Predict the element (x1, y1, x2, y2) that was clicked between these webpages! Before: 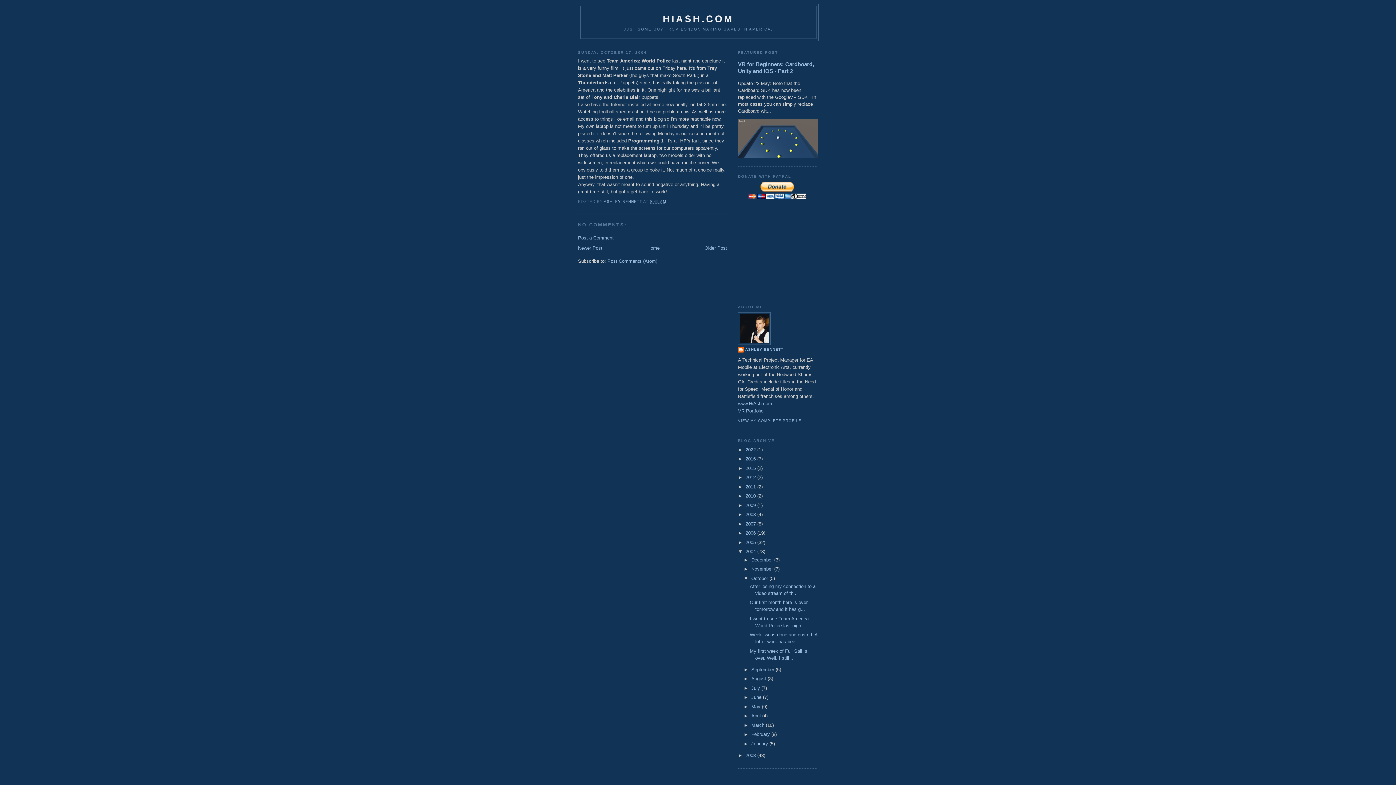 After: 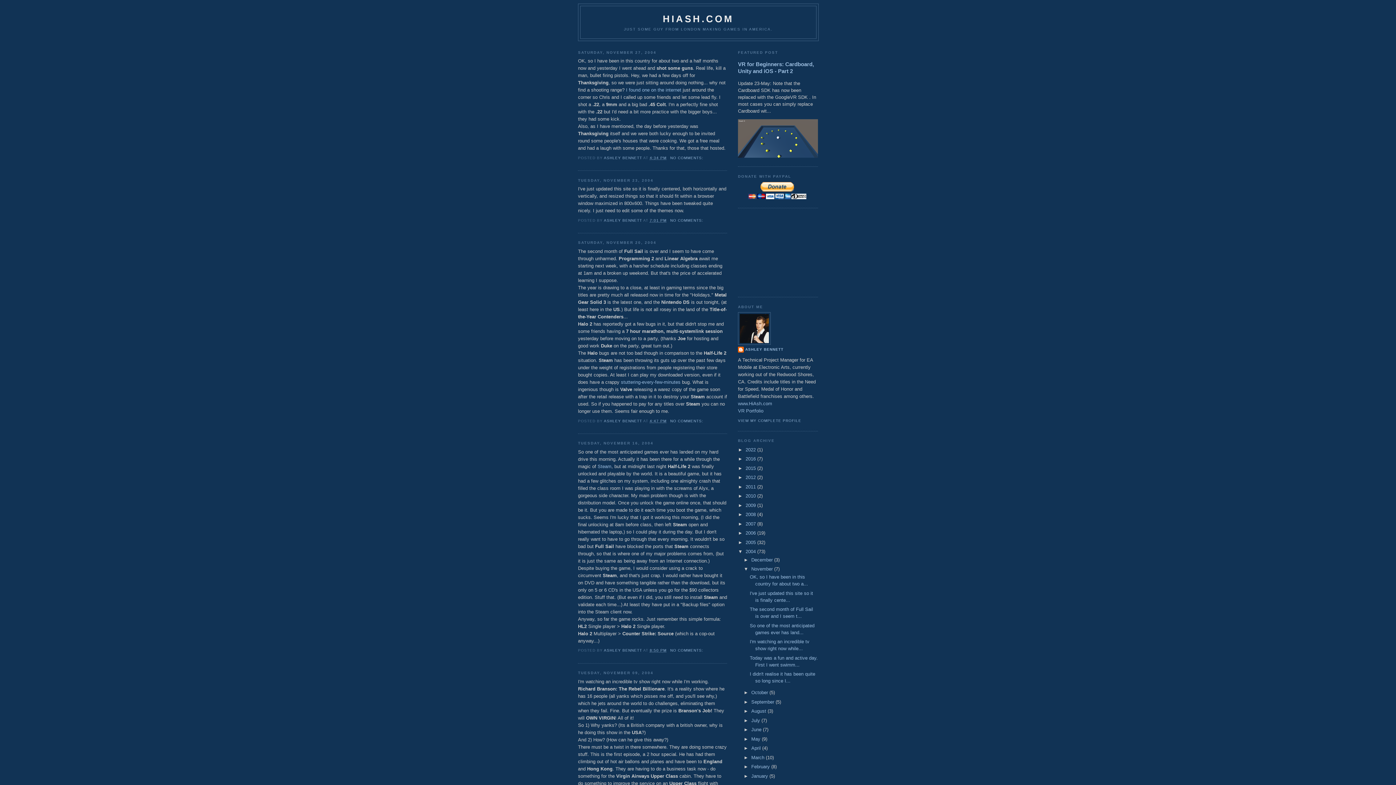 Action: label: November  bbox: (751, 566, 774, 572)